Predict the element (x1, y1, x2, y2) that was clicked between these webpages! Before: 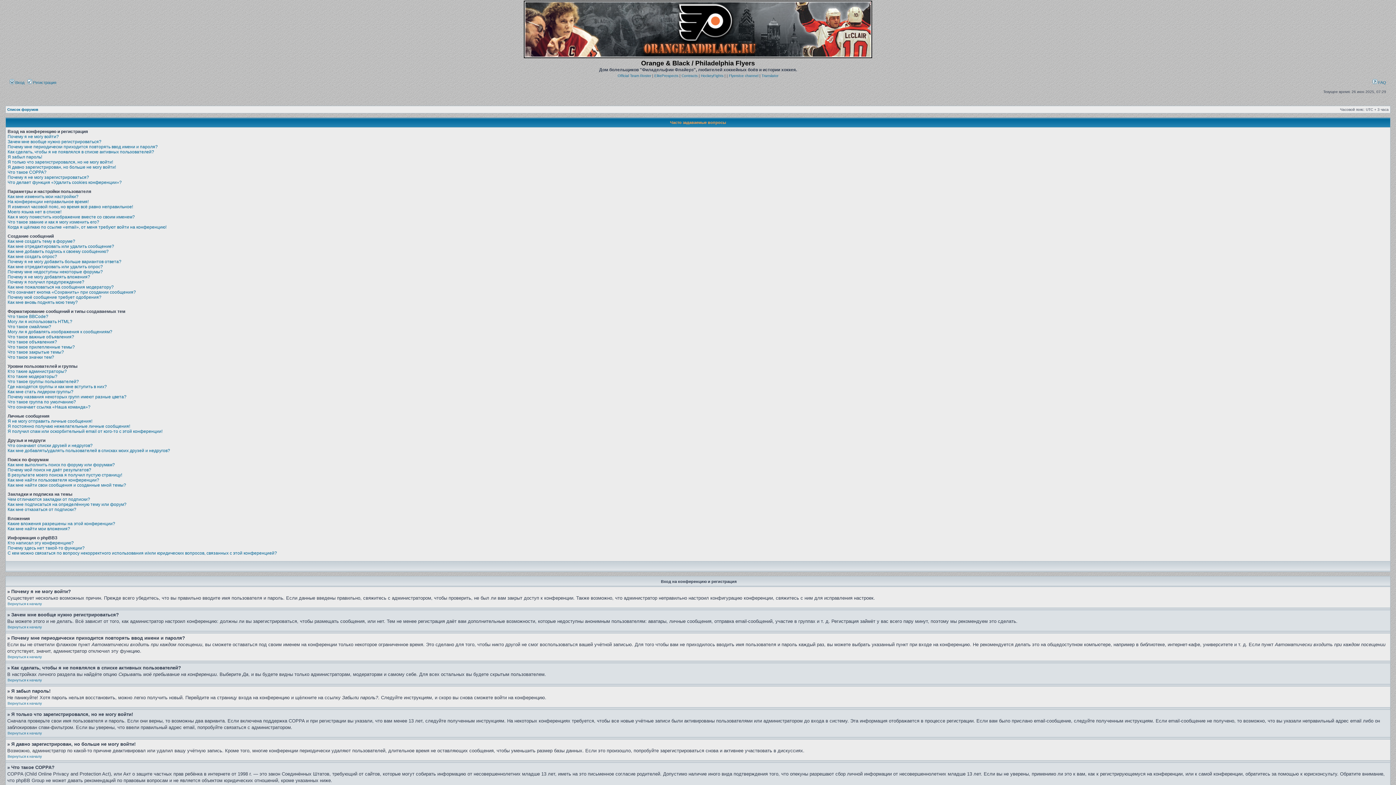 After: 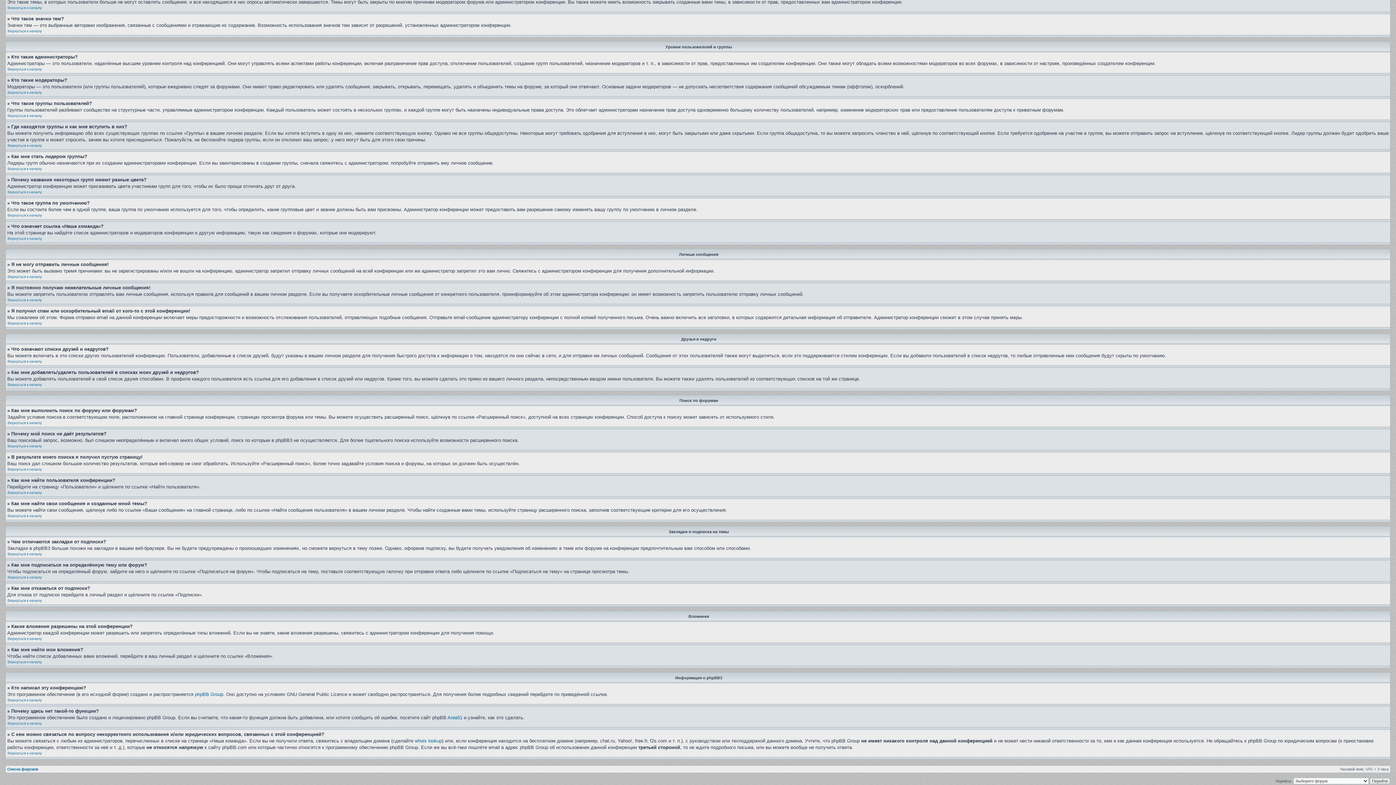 Action: bbox: (7, 374, 57, 379) label: Кто такие модераторы?